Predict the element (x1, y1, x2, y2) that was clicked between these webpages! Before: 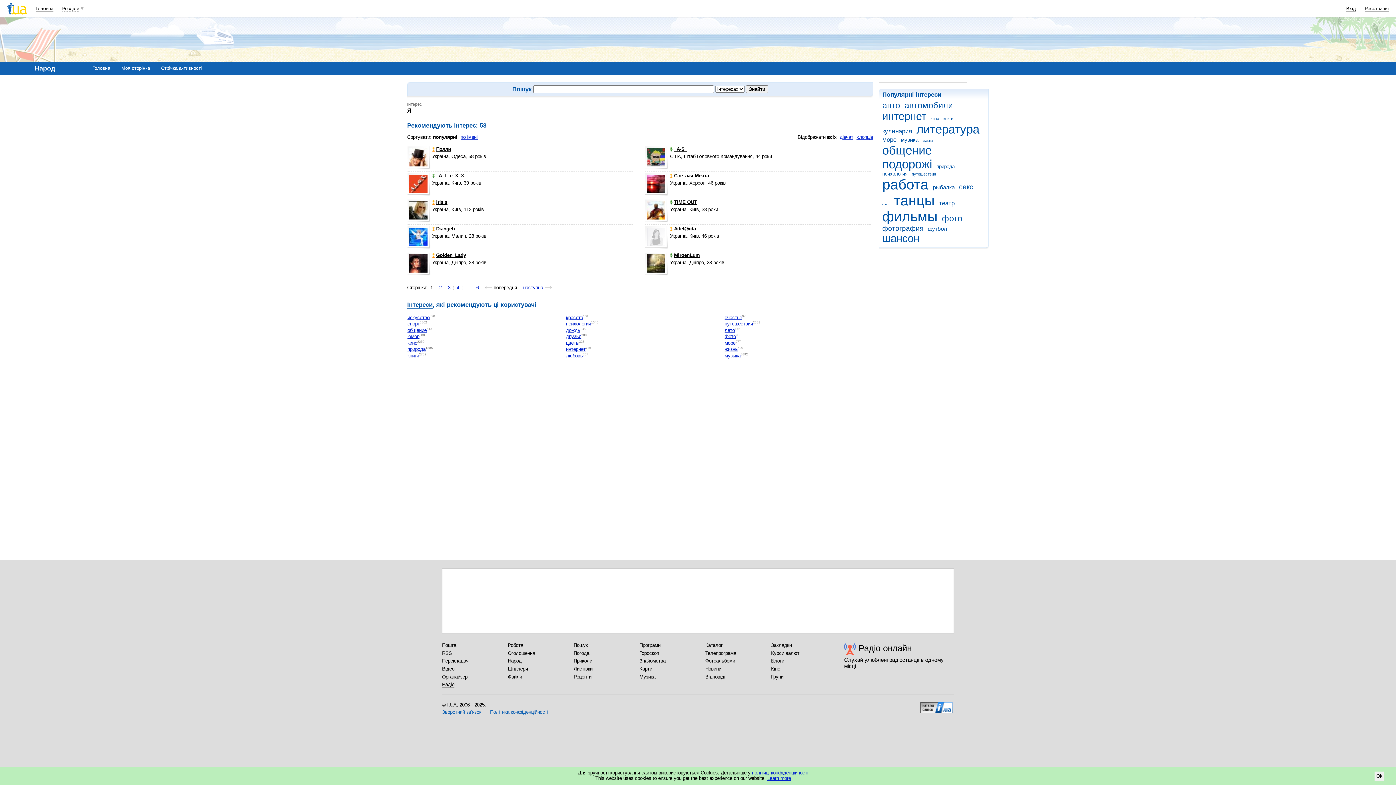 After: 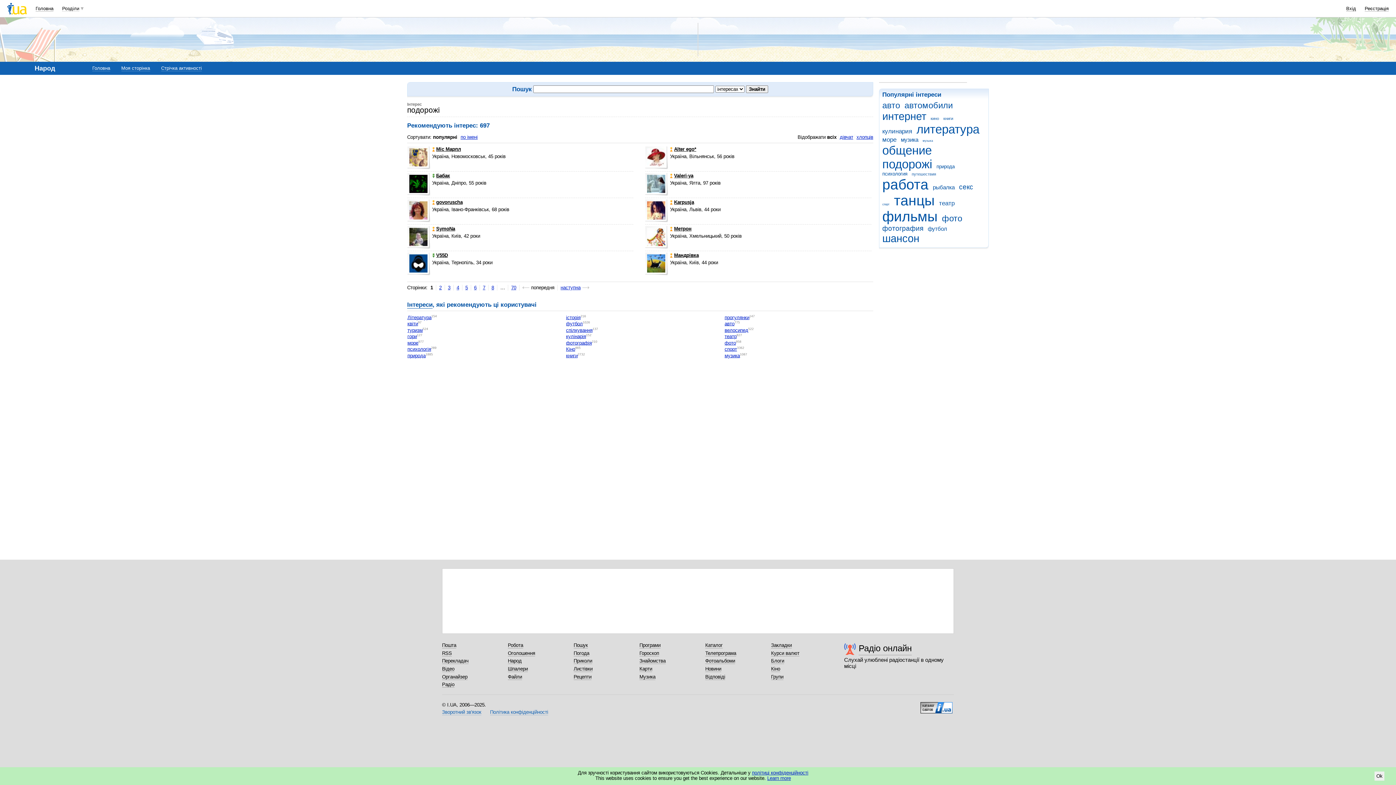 Action: bbox: (882, 157, 935, 170) label: подорожі